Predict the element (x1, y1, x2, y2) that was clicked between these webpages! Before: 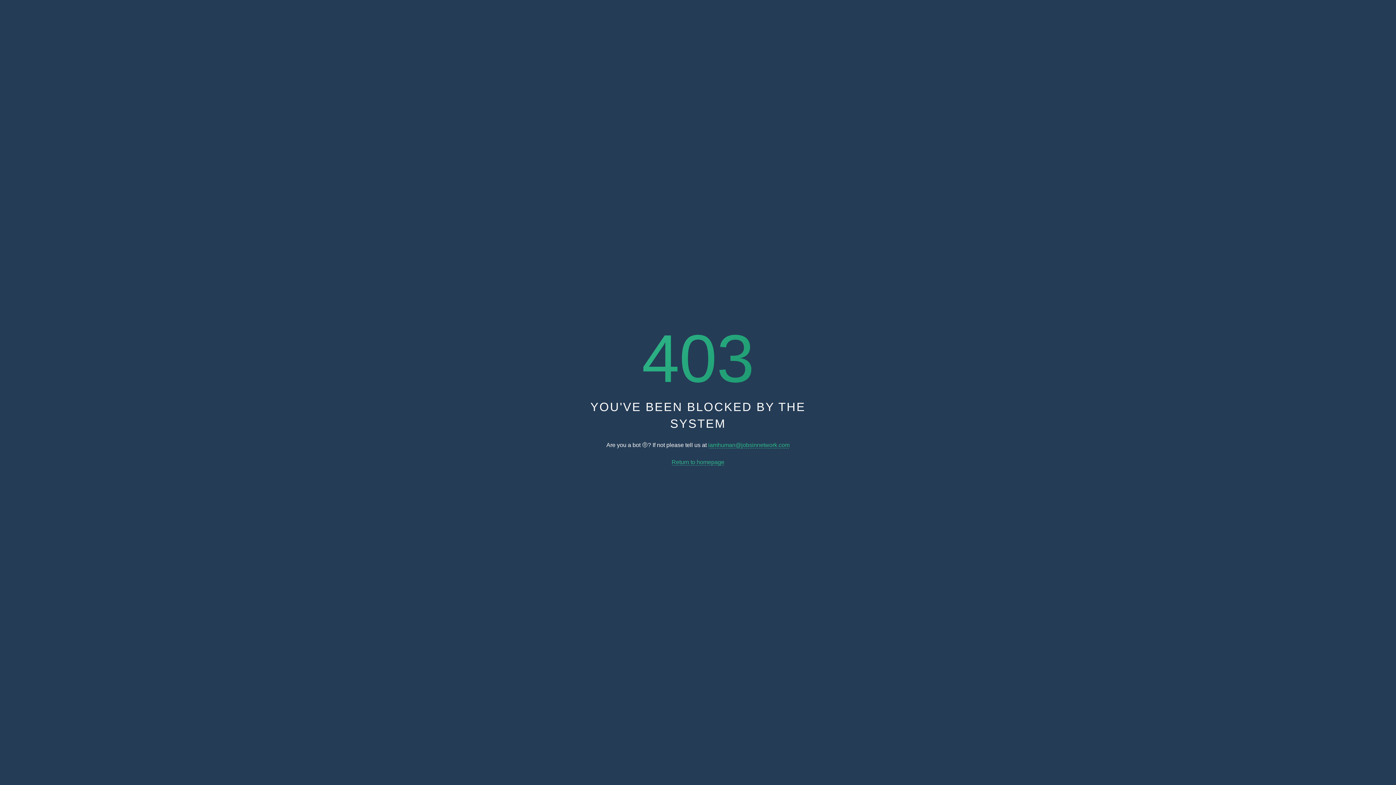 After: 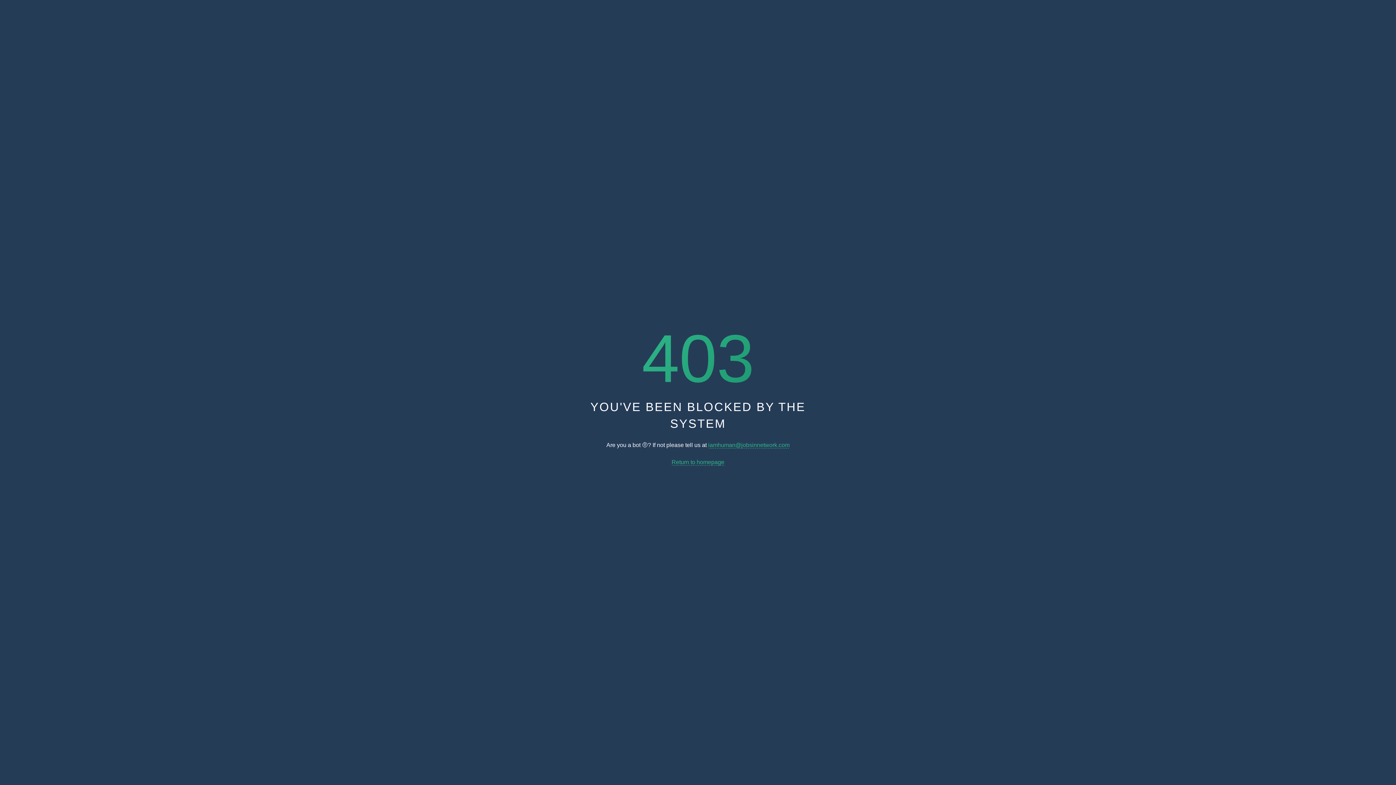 Action: bbox: (708, 442, 789, 448) label: iamhuman@jobsinnetwork.com